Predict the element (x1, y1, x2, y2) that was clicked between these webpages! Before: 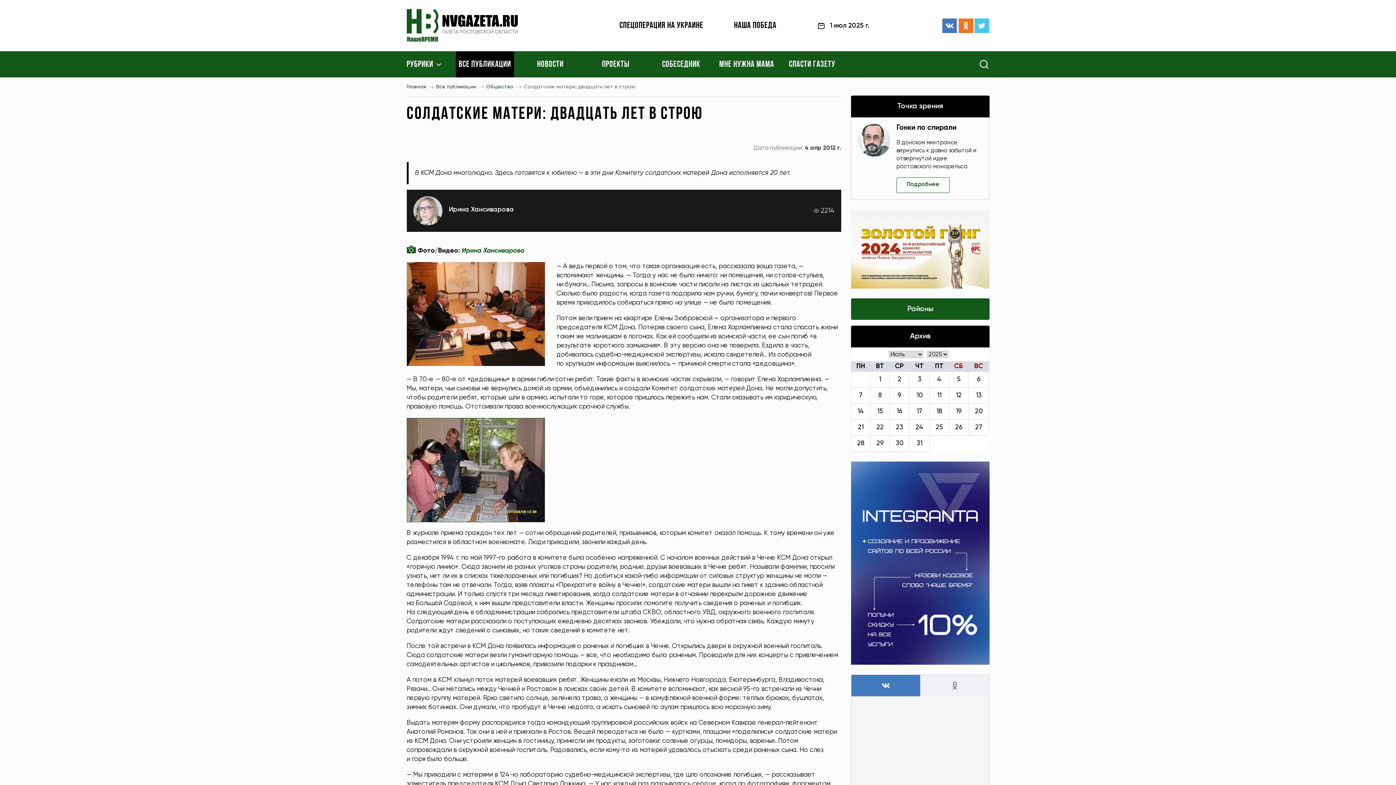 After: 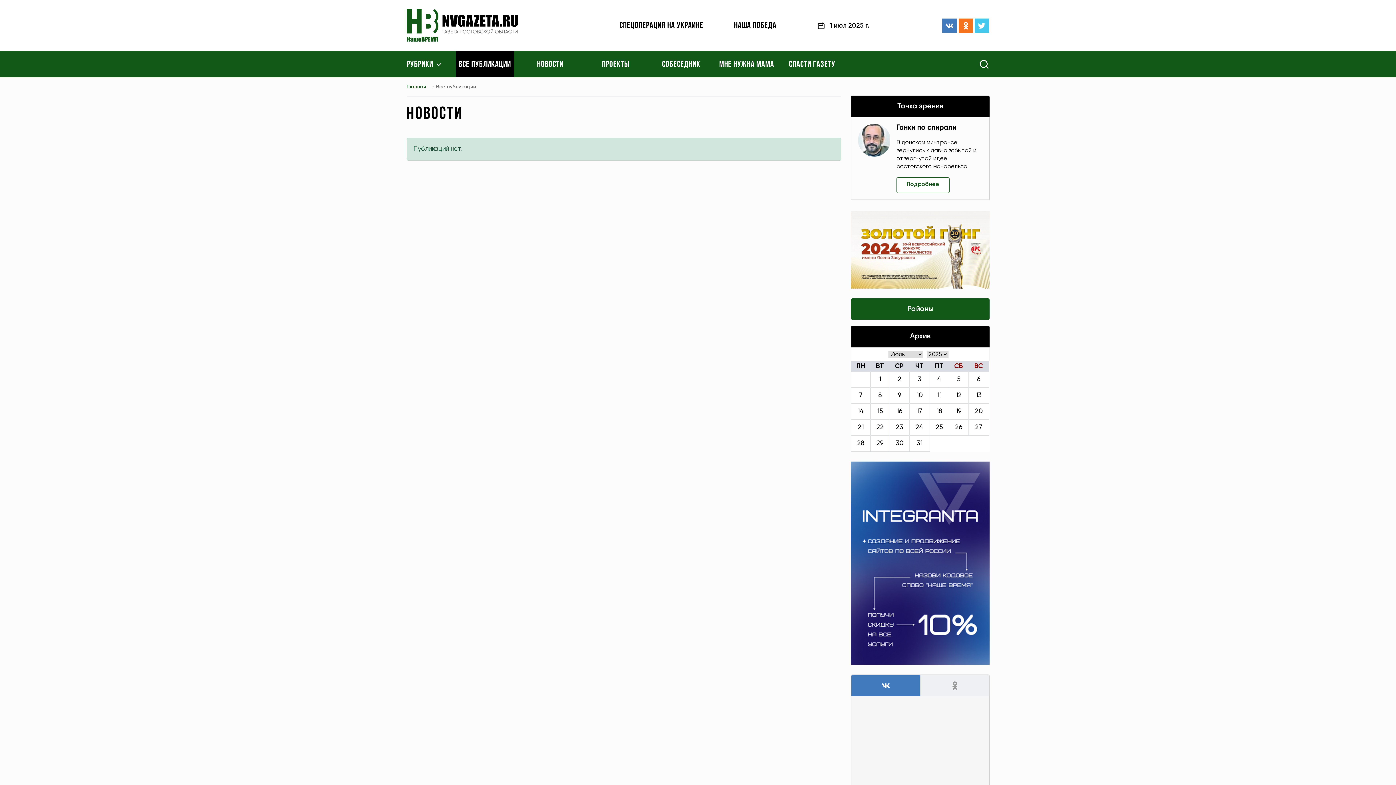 Action: bbox: (937, 376, 941, 382) label: 4